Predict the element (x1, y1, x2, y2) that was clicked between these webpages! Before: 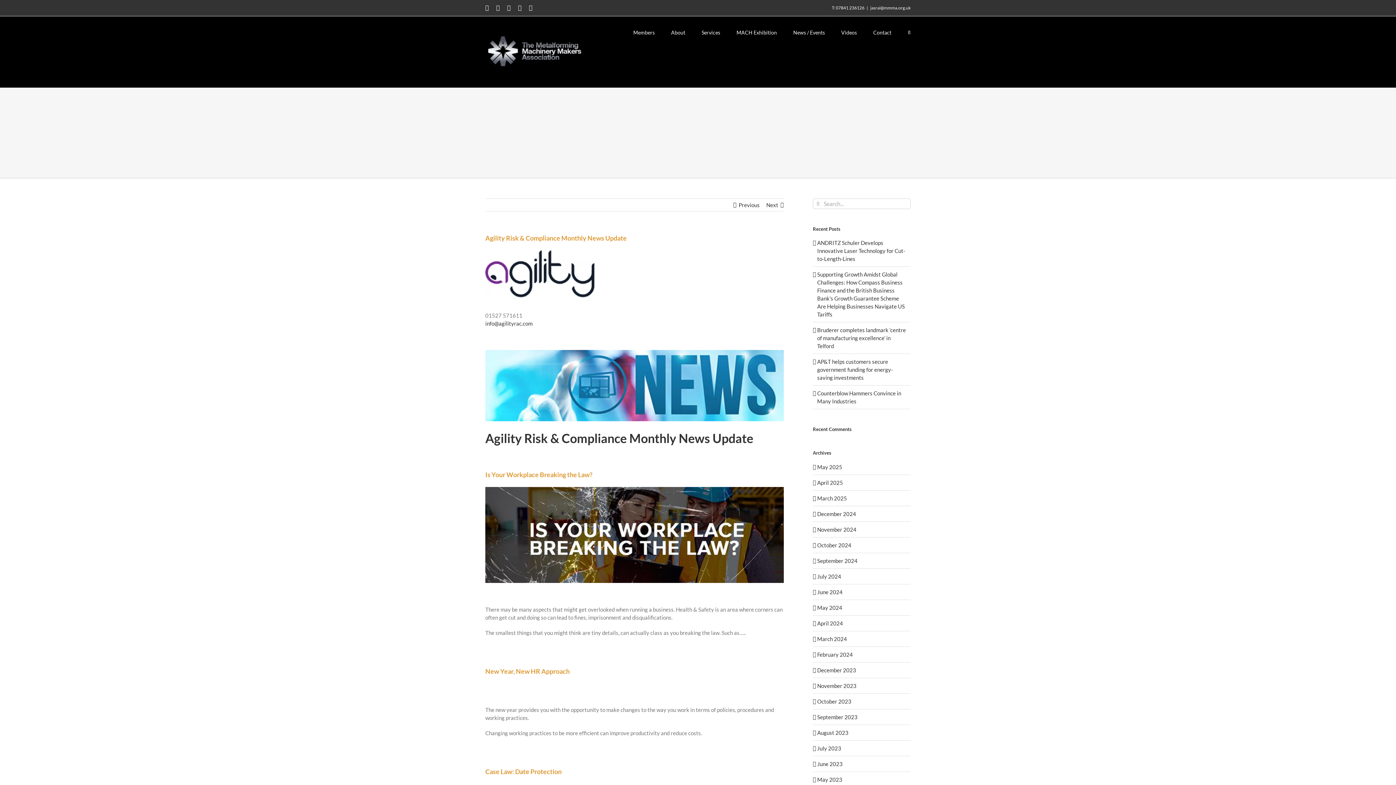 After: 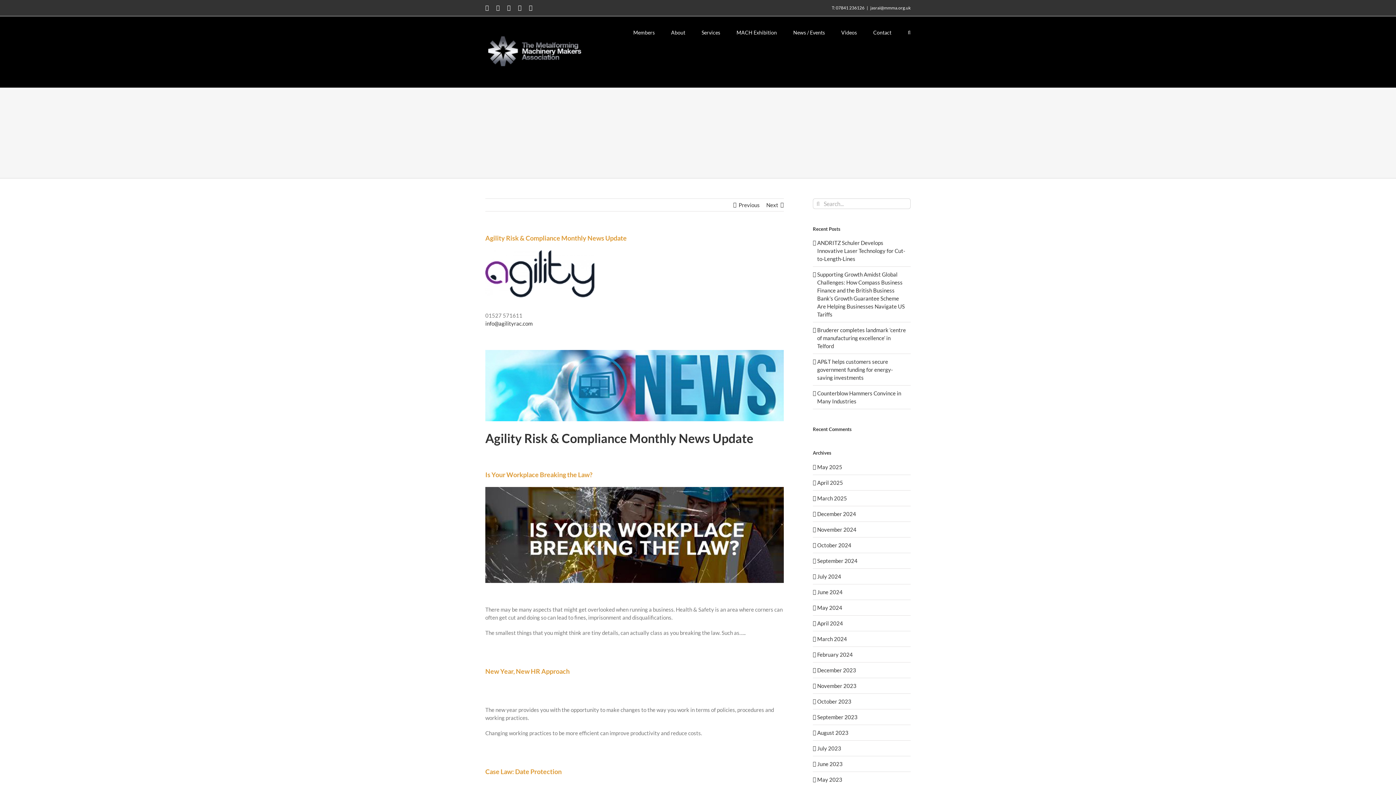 Action: bbox: (496, 5, 500, 10) label: Instagram